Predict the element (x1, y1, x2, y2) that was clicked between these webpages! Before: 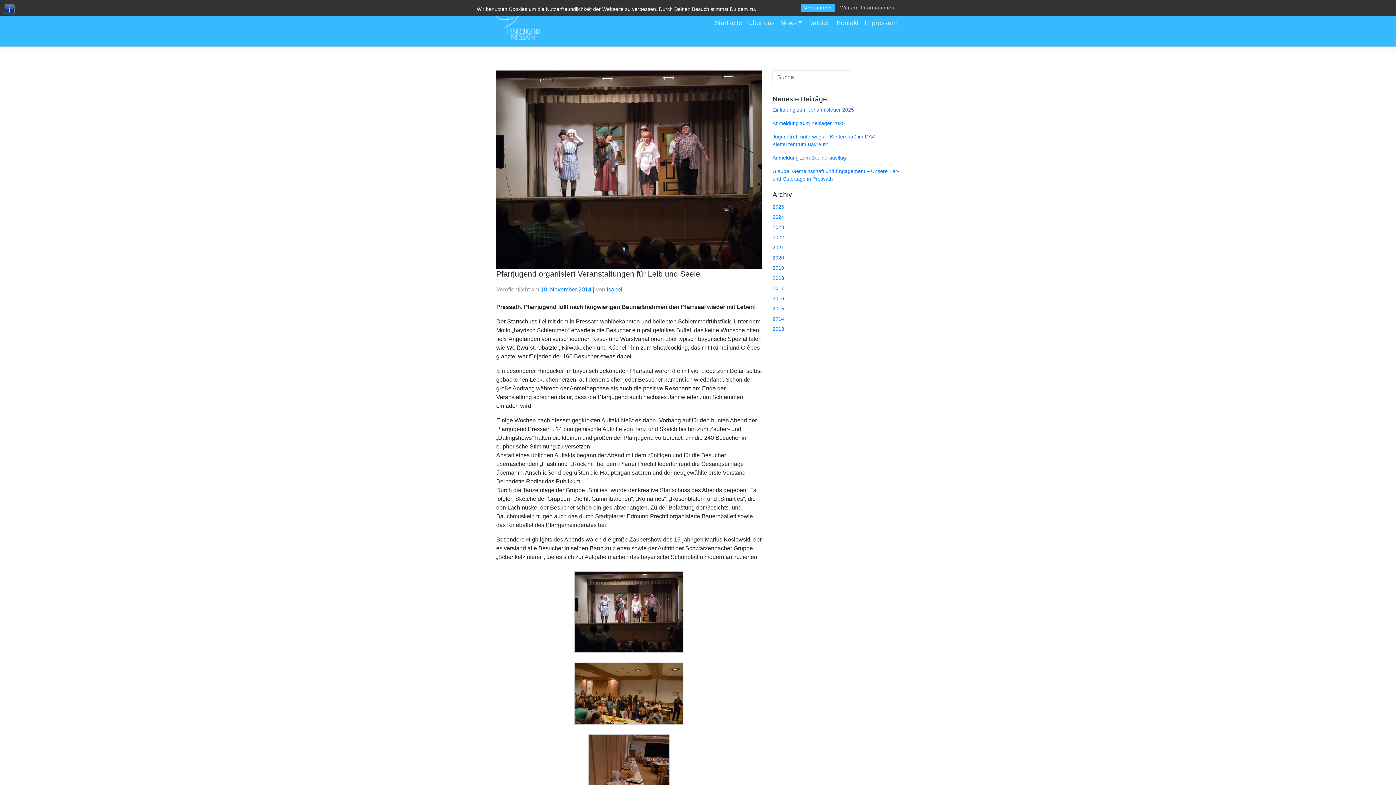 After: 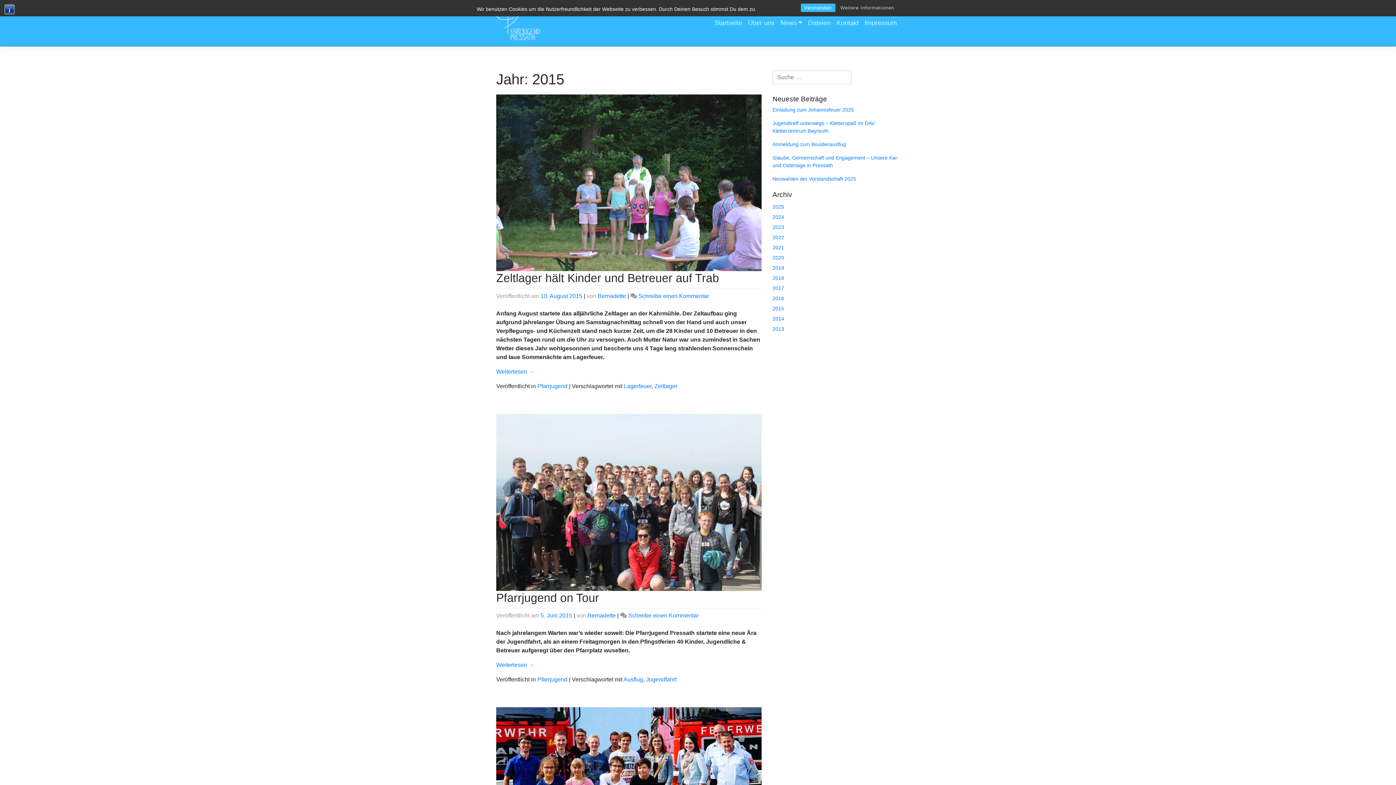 Action: label: 2015 bbox: (772, 305, 784, 311)